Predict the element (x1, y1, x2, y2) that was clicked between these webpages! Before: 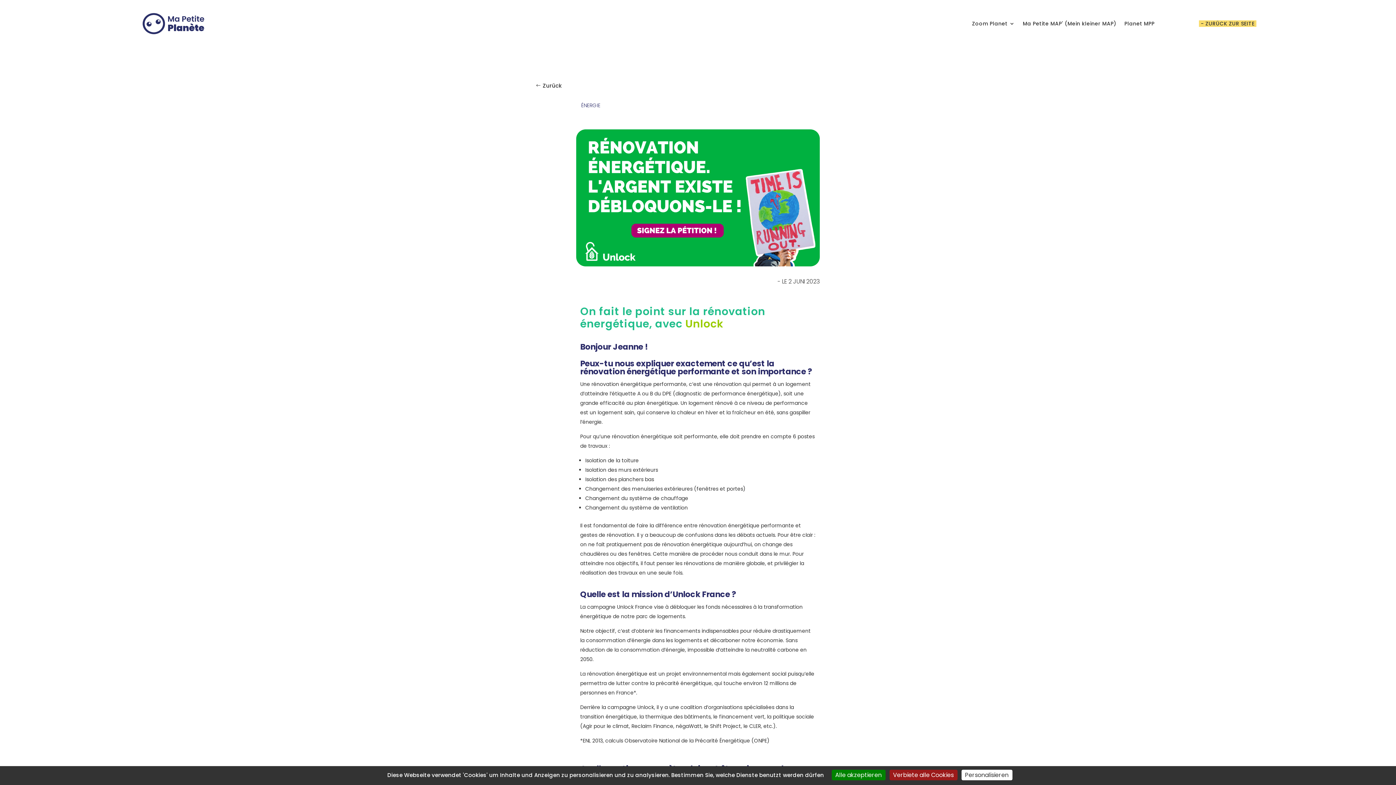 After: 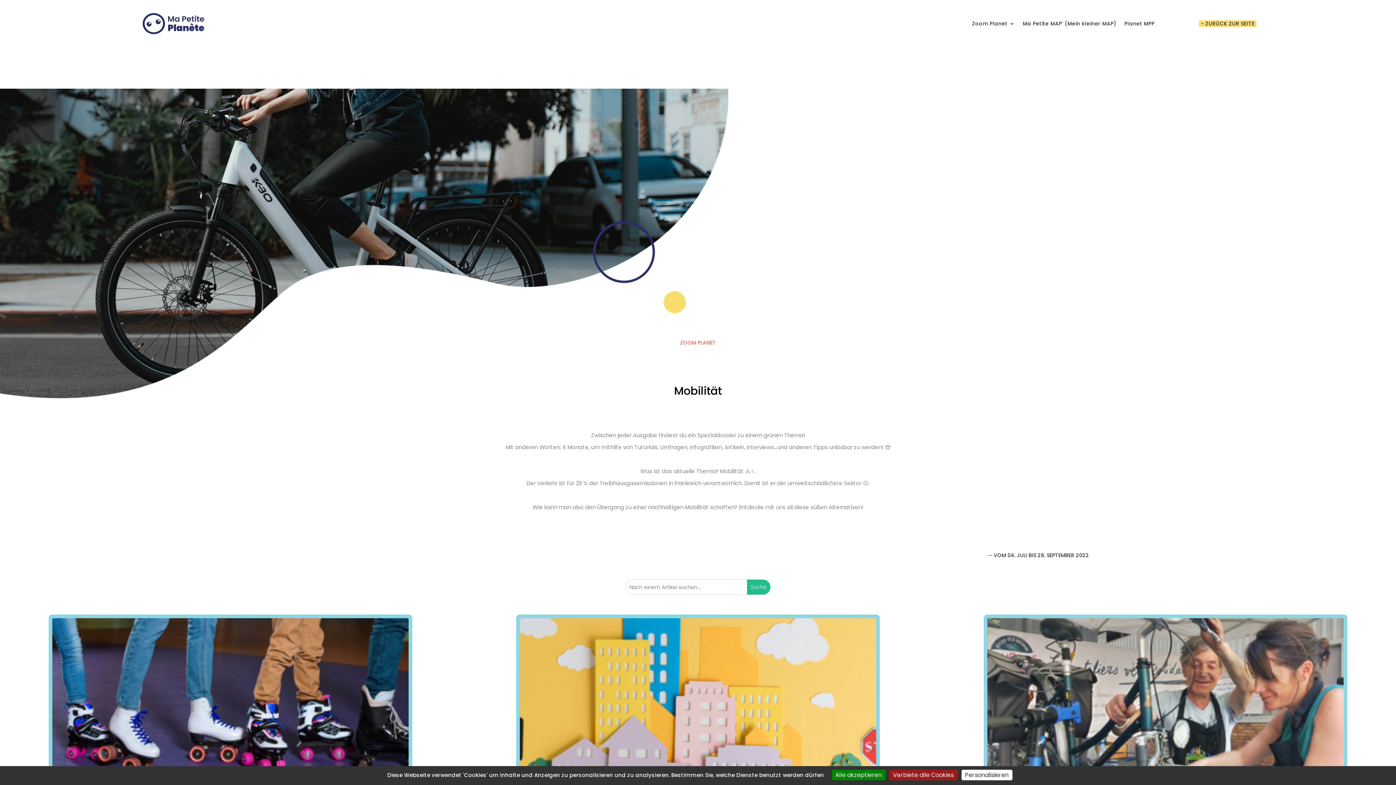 Action: bbox: (531, 78, 566, 92) label: Zurück